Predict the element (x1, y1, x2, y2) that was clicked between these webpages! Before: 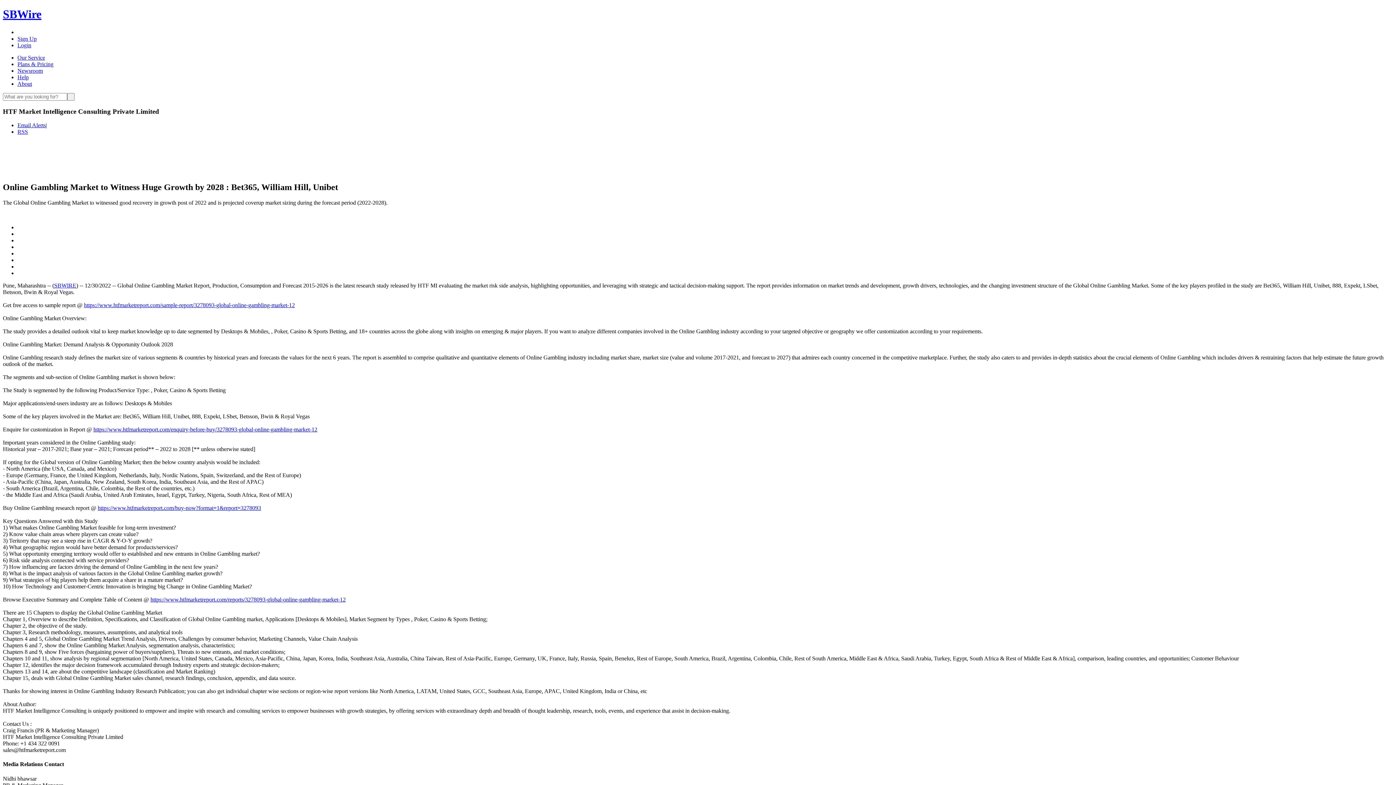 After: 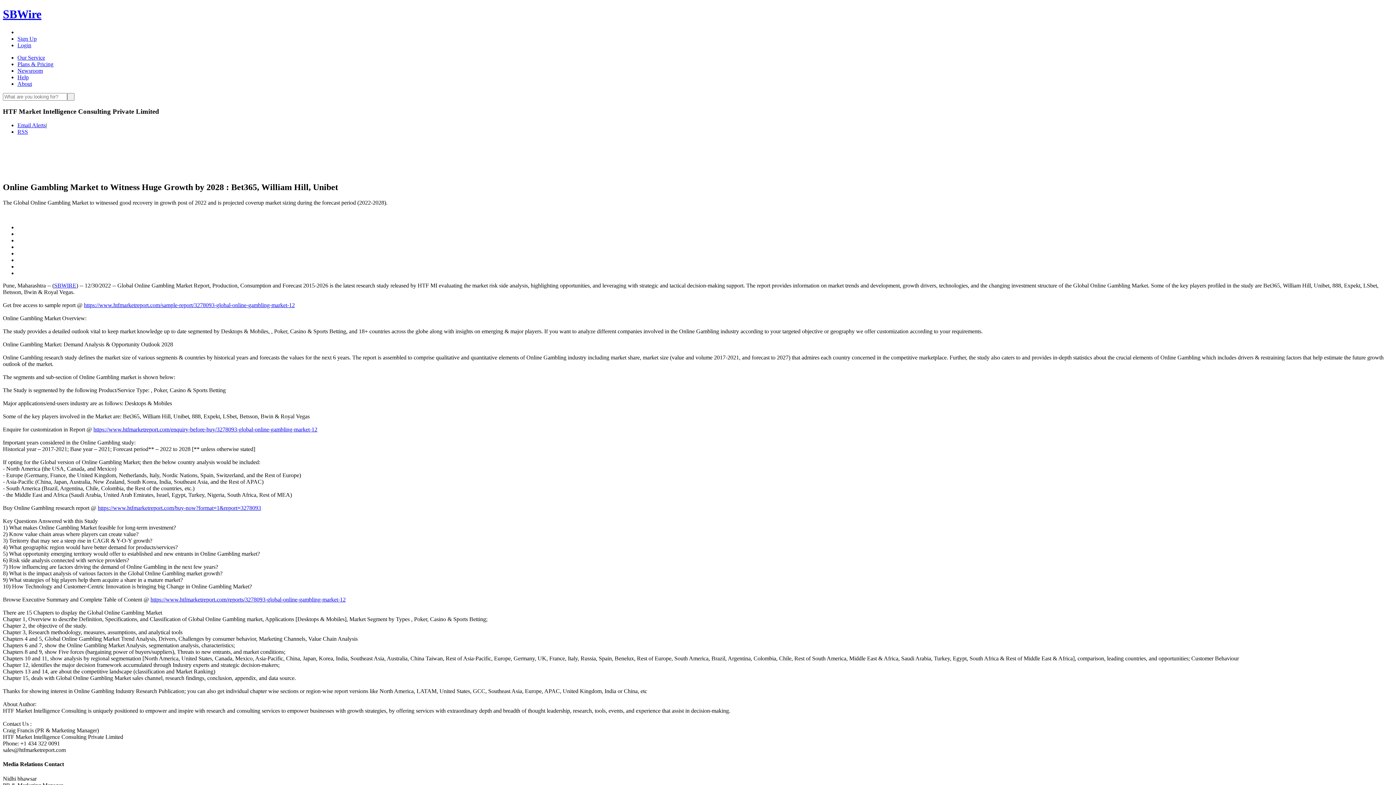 Action: label: Help bbox: (17, 74, 28, 80)